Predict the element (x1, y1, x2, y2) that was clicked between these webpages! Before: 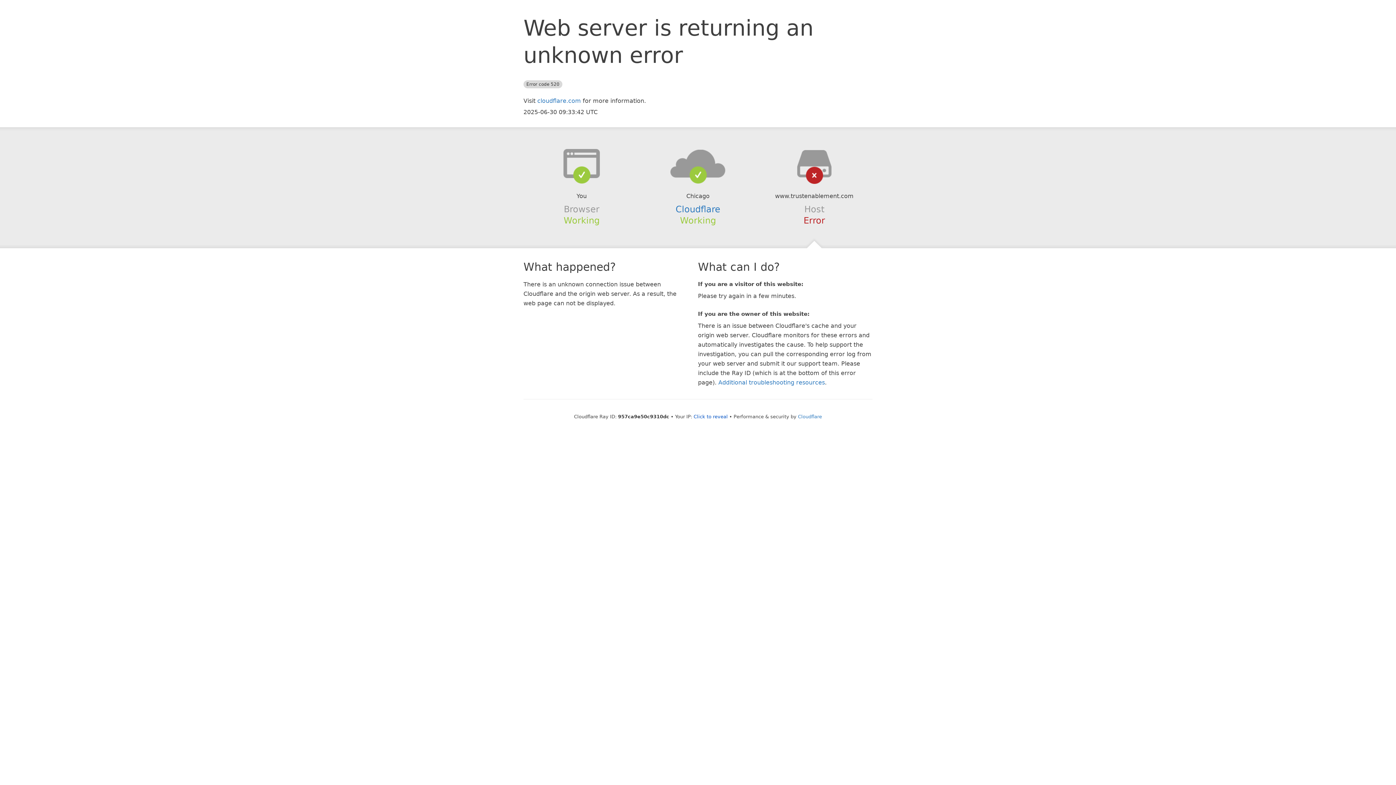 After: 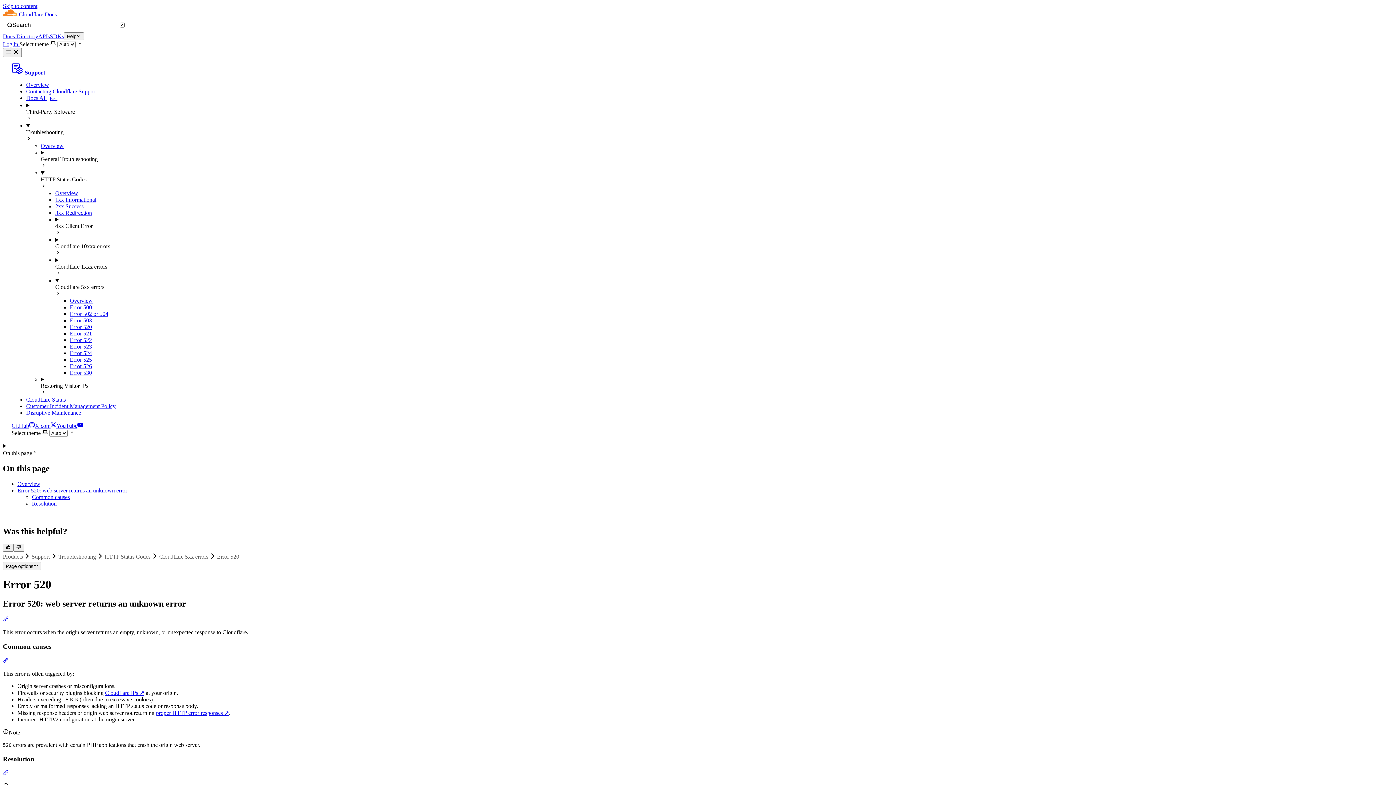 Action: bbox: (718, 379, 825, 386) label: Additional troubleshooting resources